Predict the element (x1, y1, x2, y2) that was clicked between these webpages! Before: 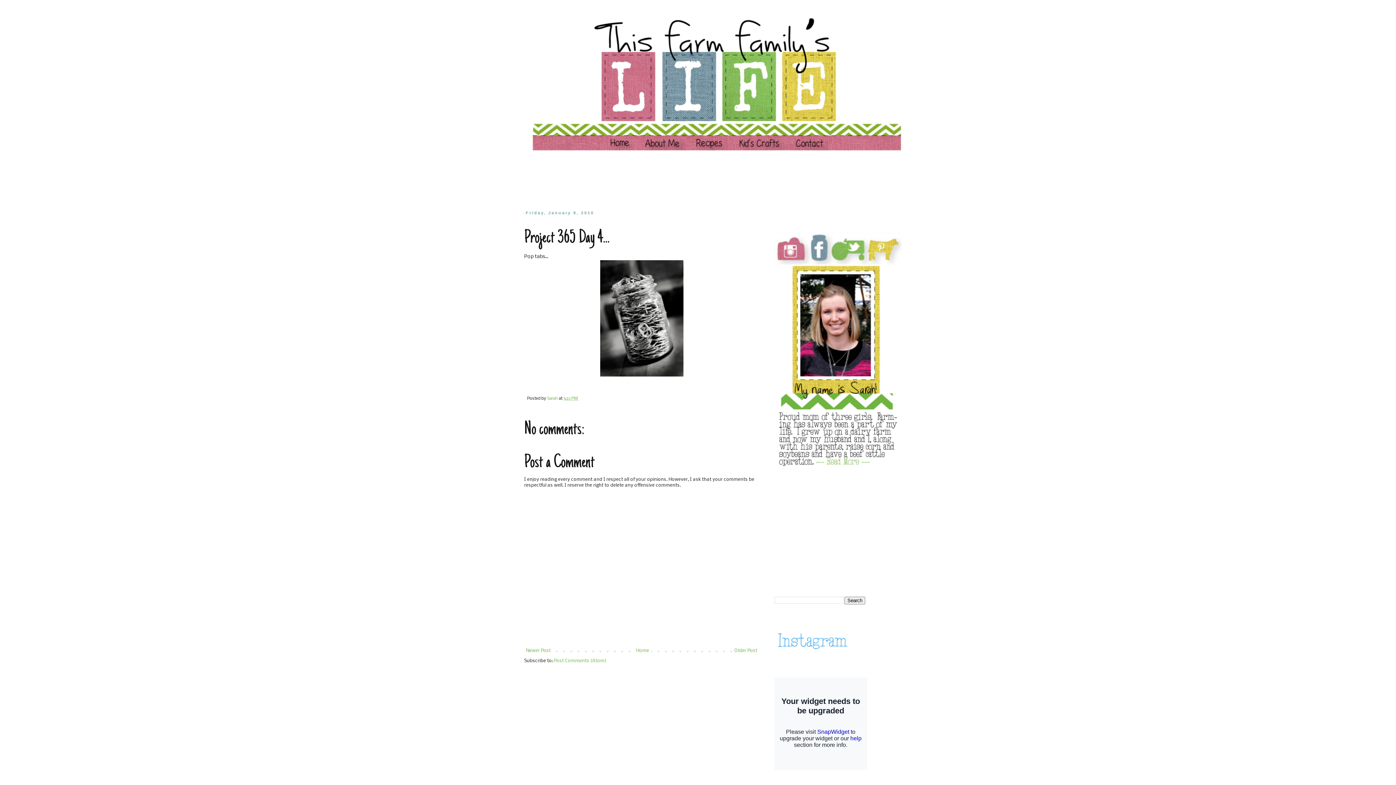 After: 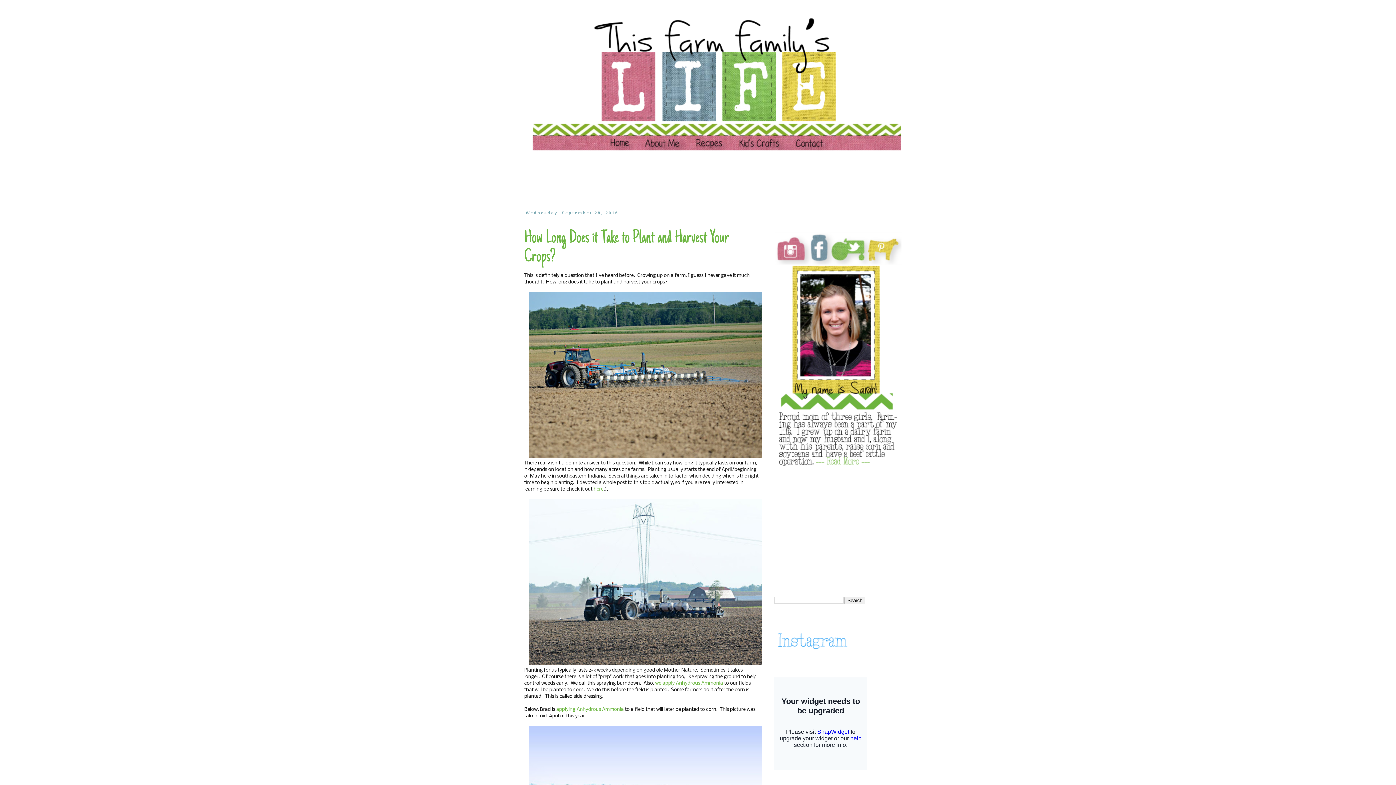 Action: label: Home bbox: (634, 646, 651, 655)